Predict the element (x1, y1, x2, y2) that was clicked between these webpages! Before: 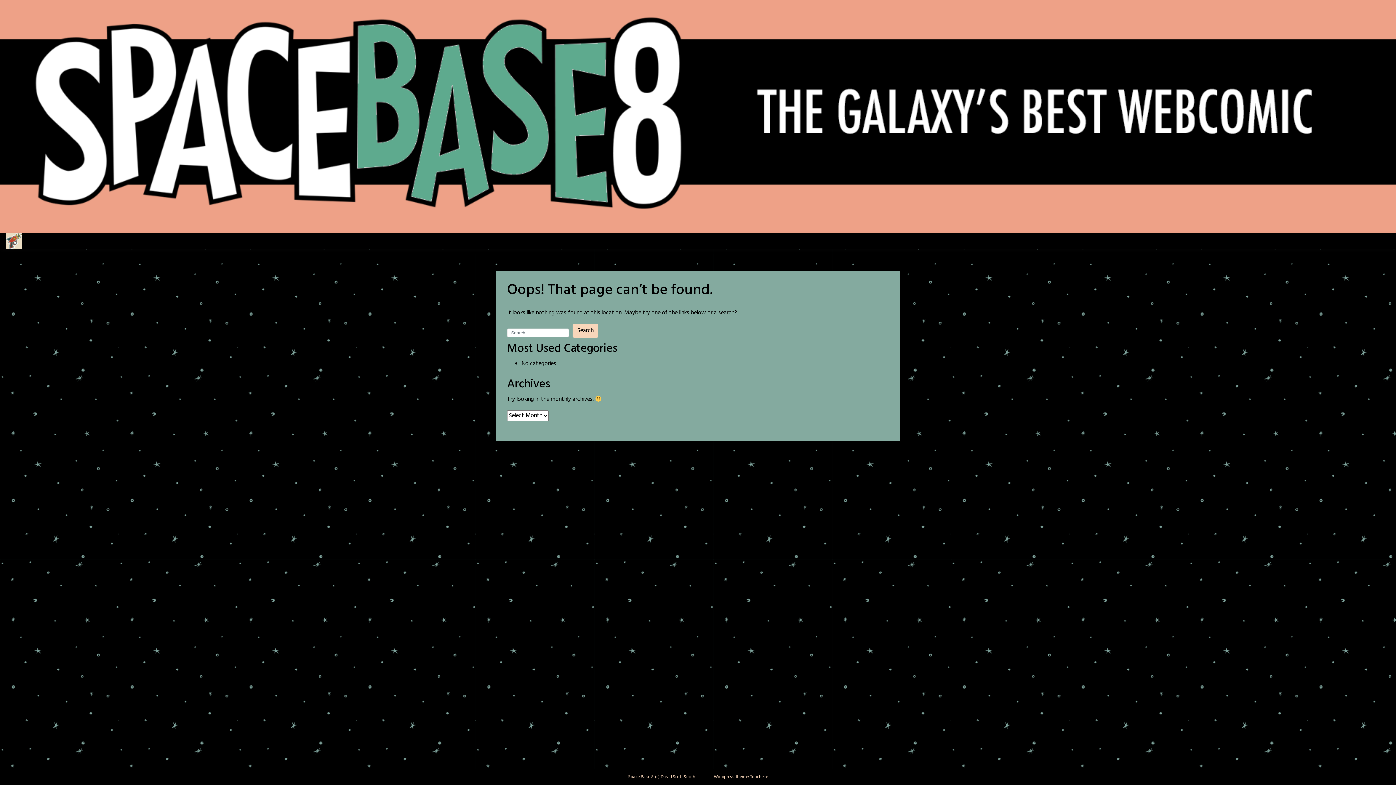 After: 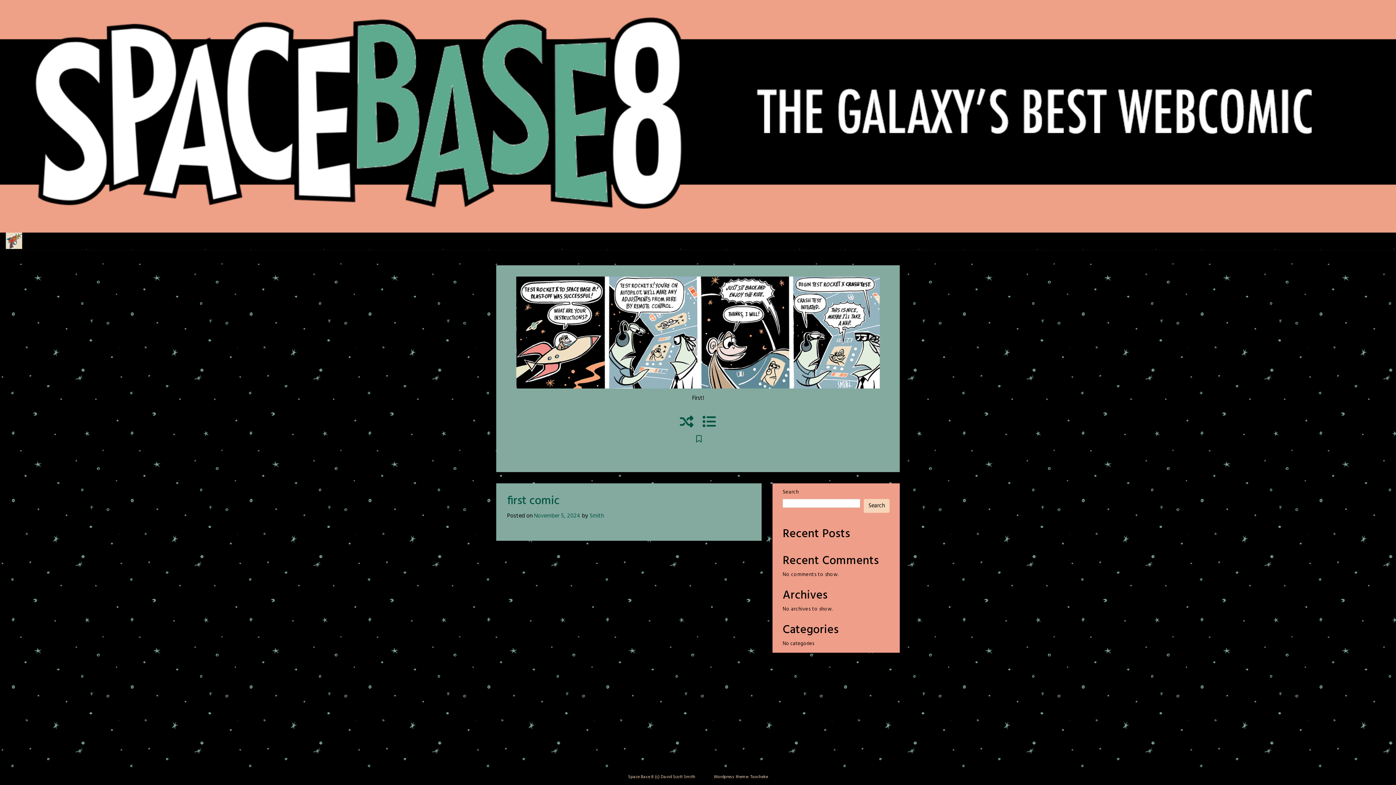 Action: bbox: (5, 232, 22, 249)